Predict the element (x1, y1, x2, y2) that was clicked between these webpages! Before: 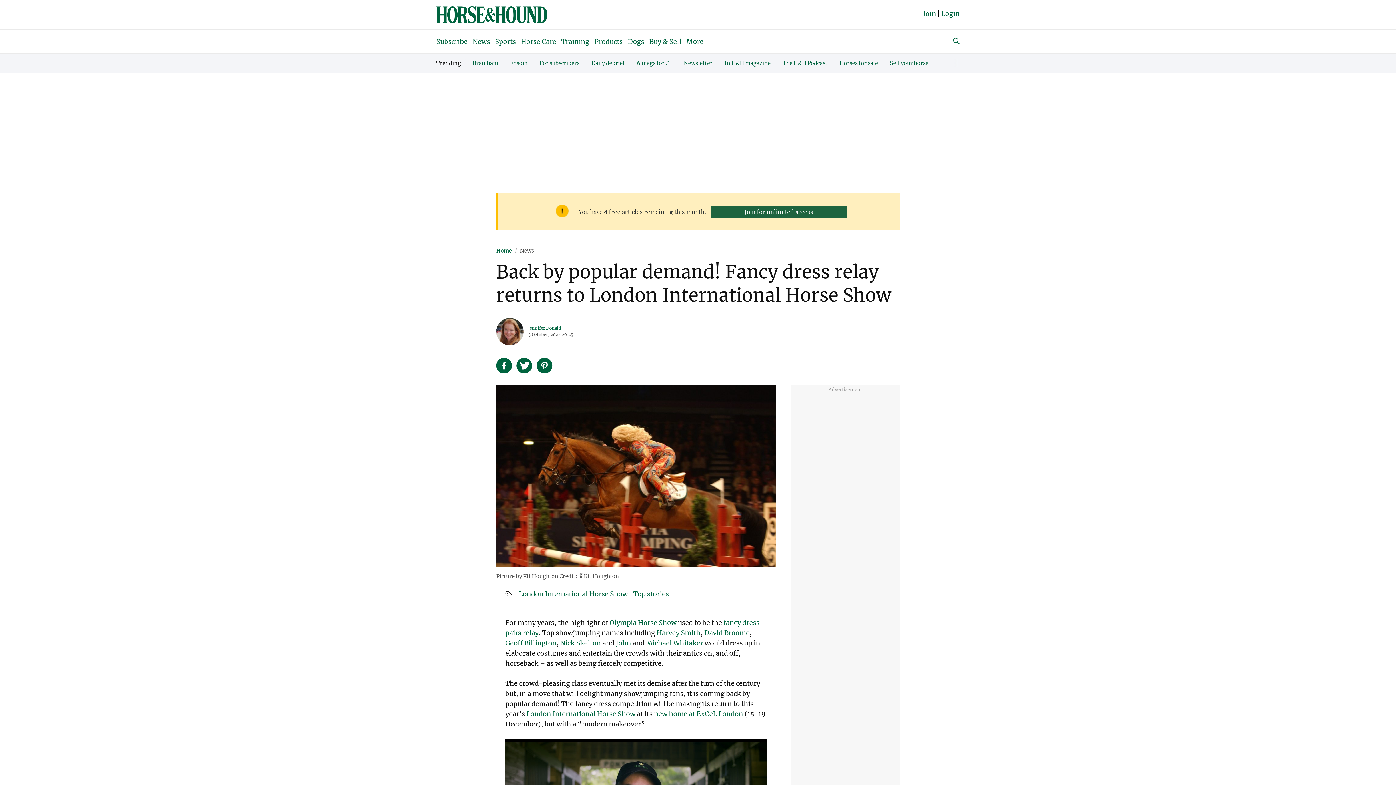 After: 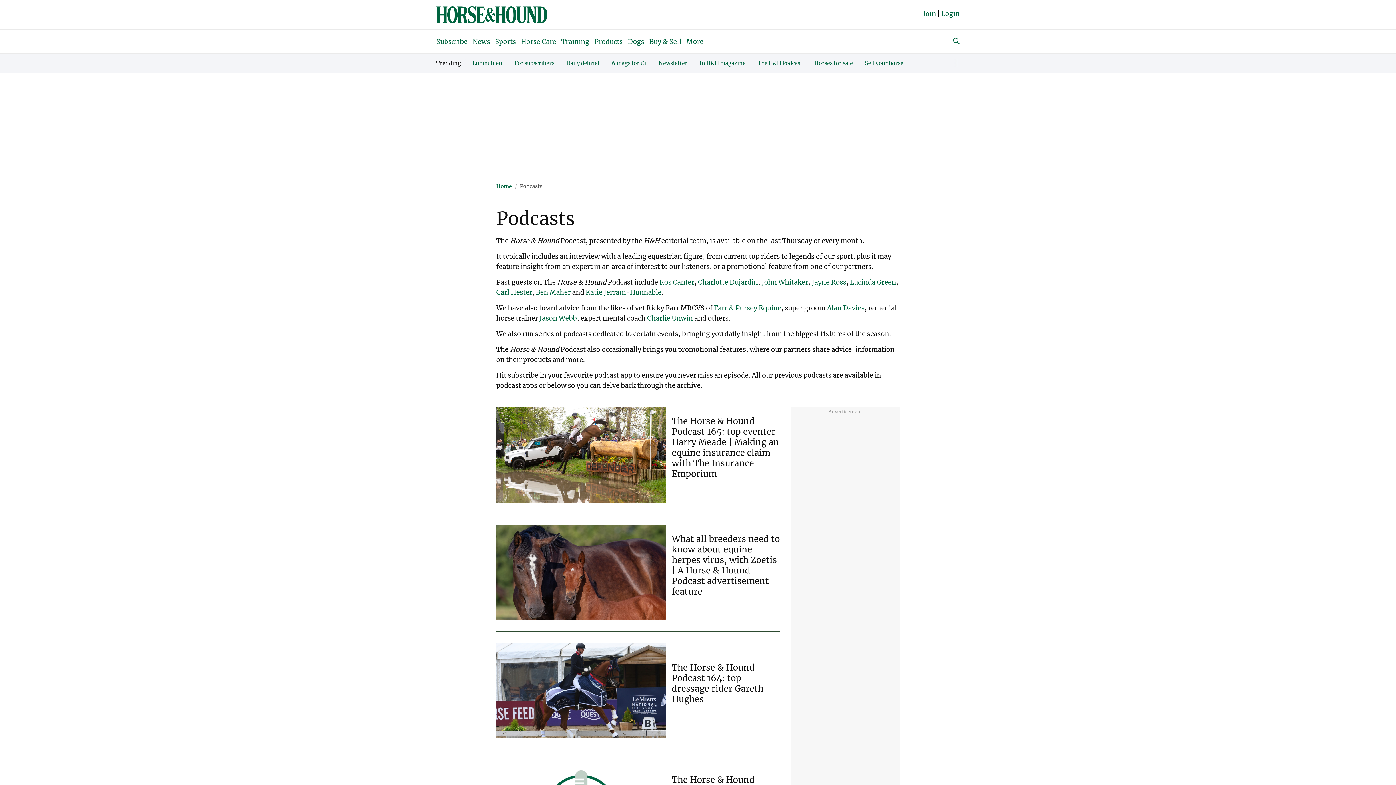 Action: label: The H&H Podcast bbox: (782, 60, 827, 66)